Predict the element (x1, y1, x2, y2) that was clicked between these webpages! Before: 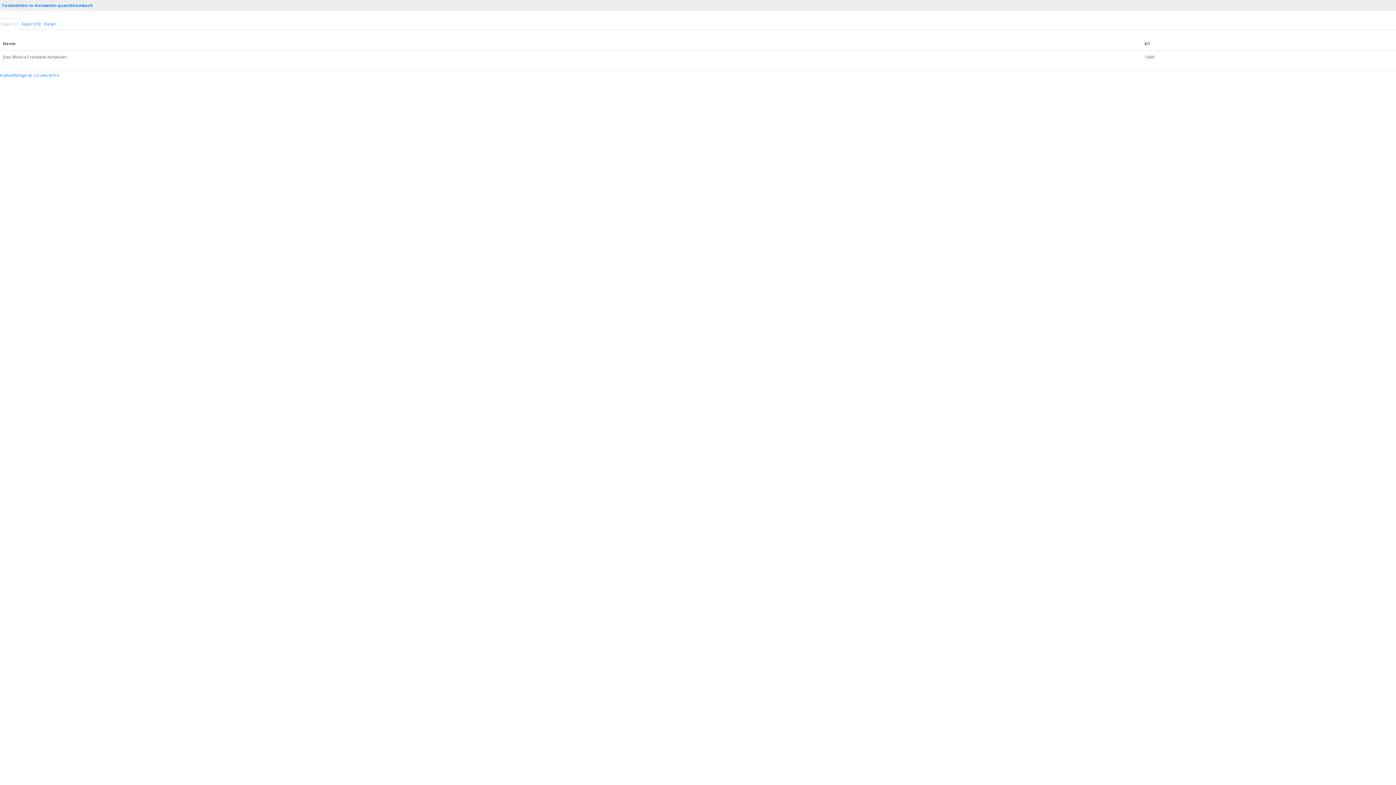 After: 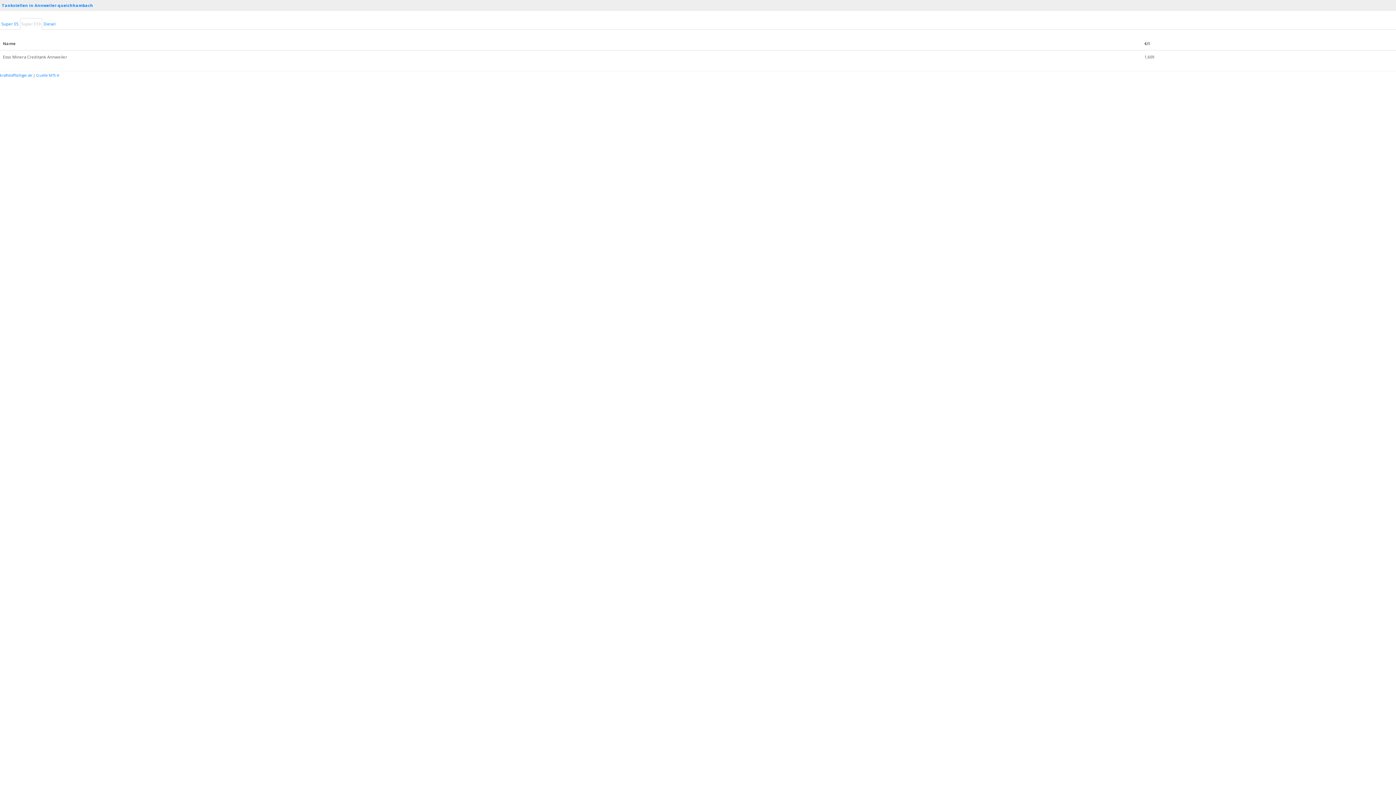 Action: label: Super E10 bbox: (20, 18, 42, 29)